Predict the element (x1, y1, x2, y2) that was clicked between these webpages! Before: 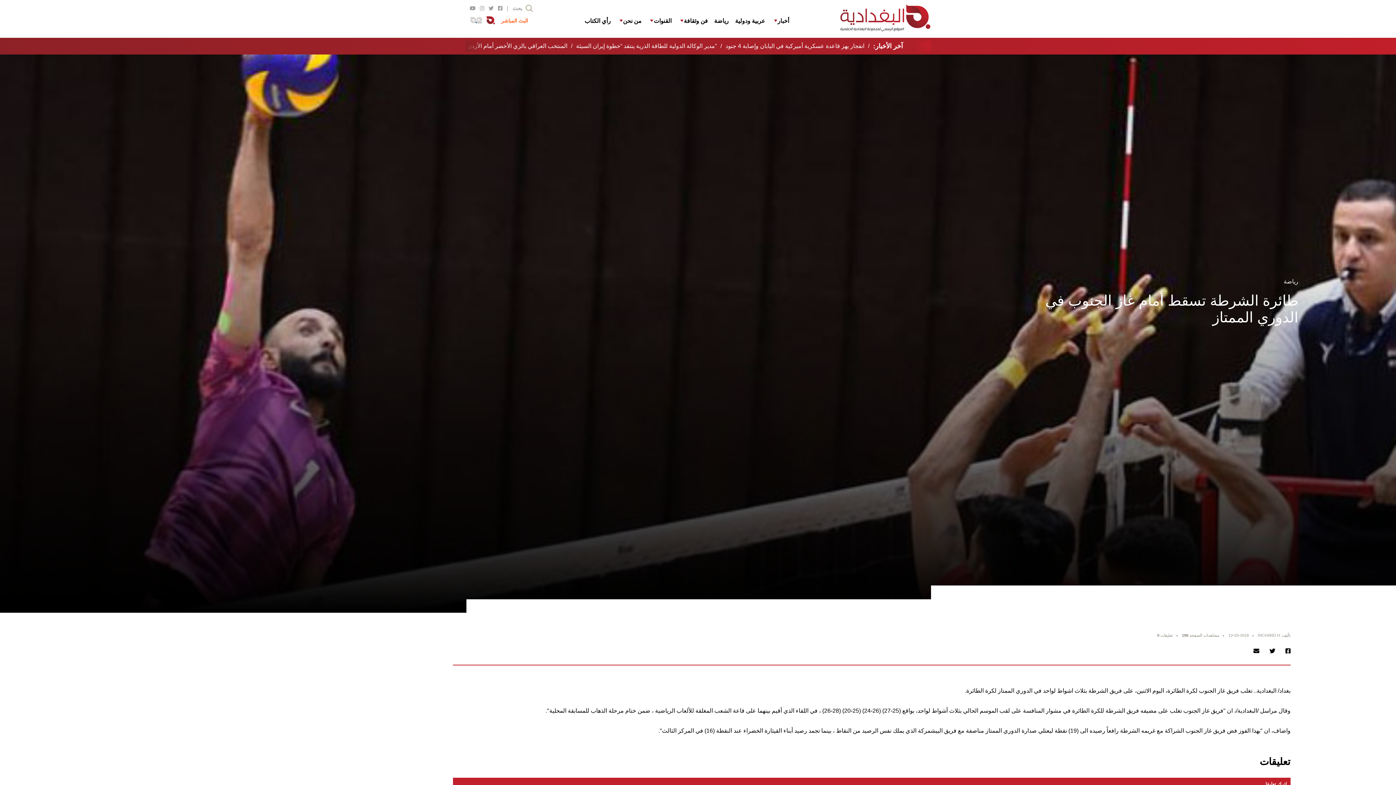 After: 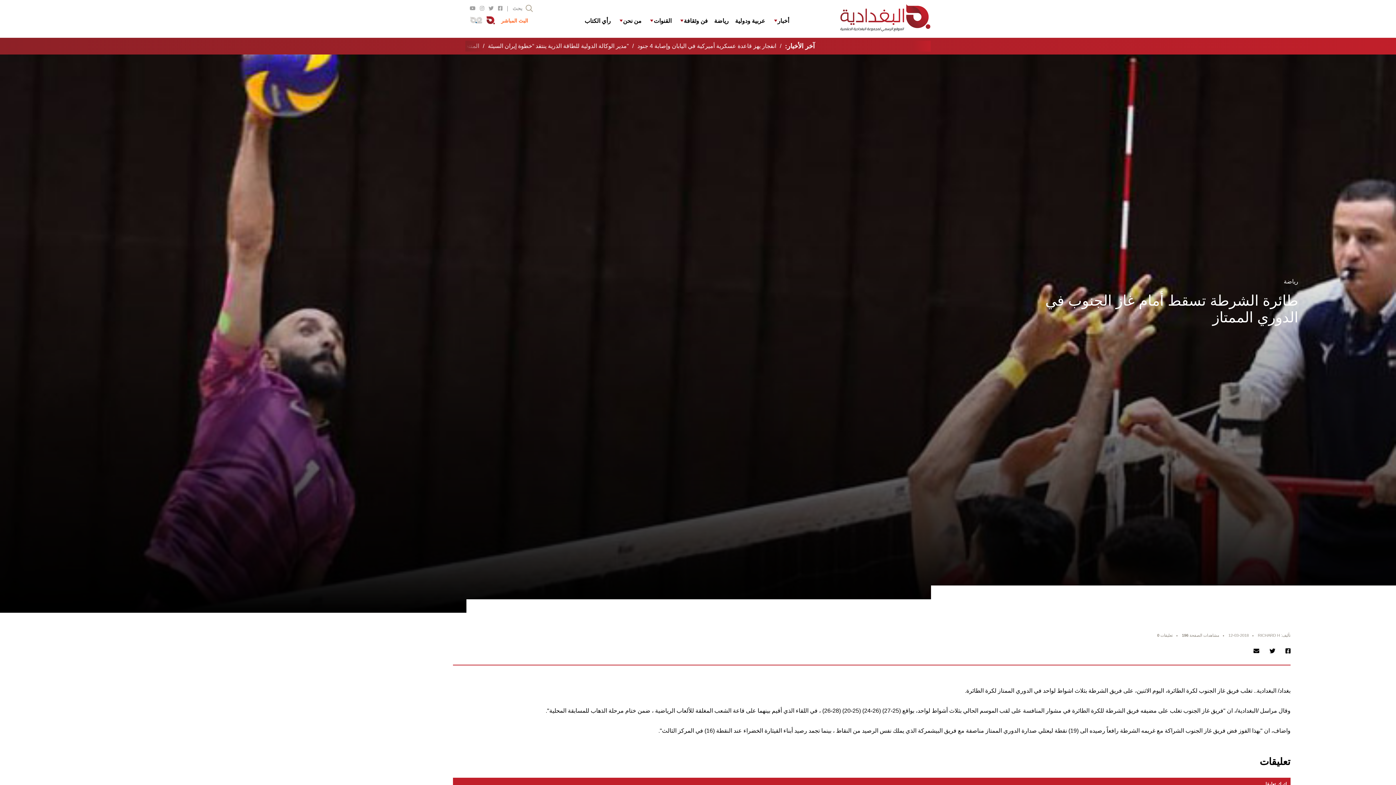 Action: bbox: (1253, 648, 1259, 654)